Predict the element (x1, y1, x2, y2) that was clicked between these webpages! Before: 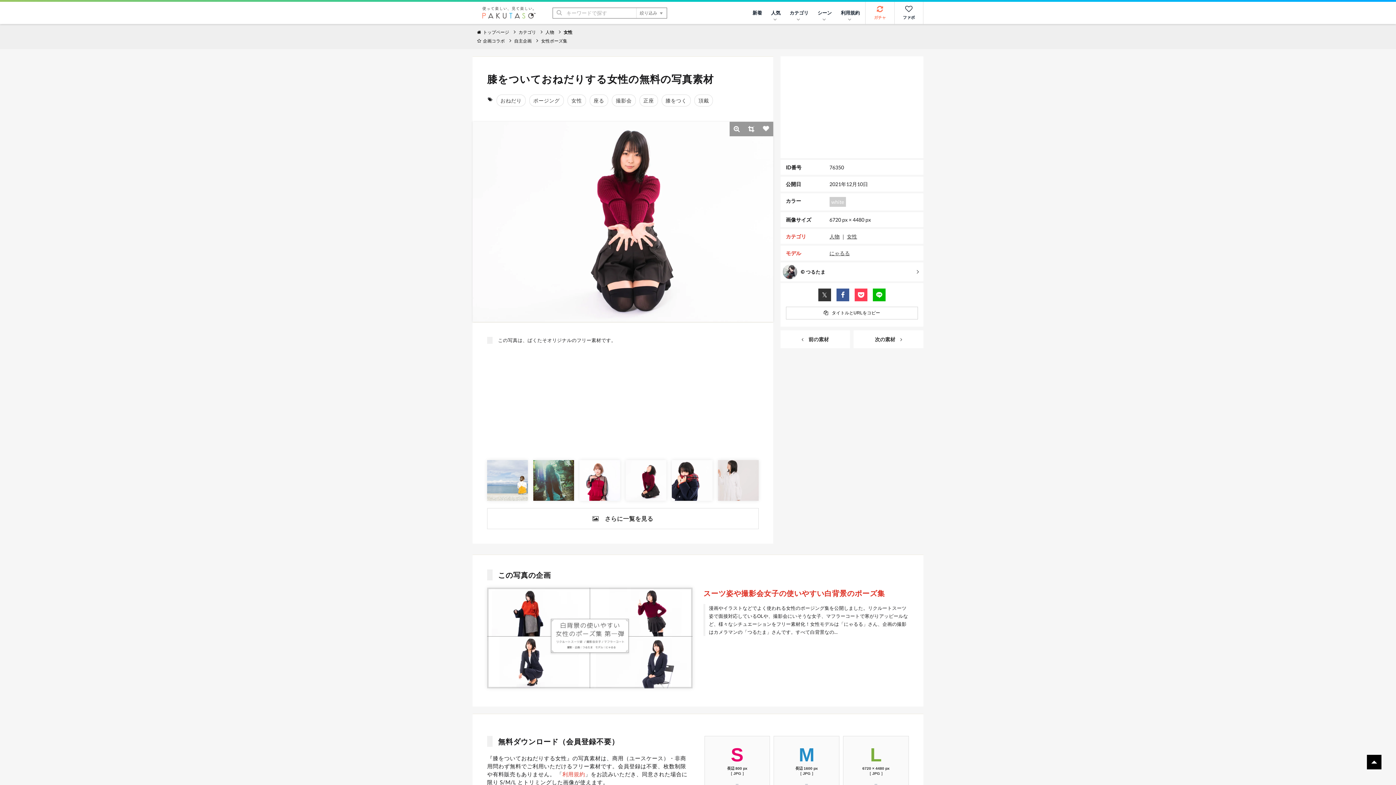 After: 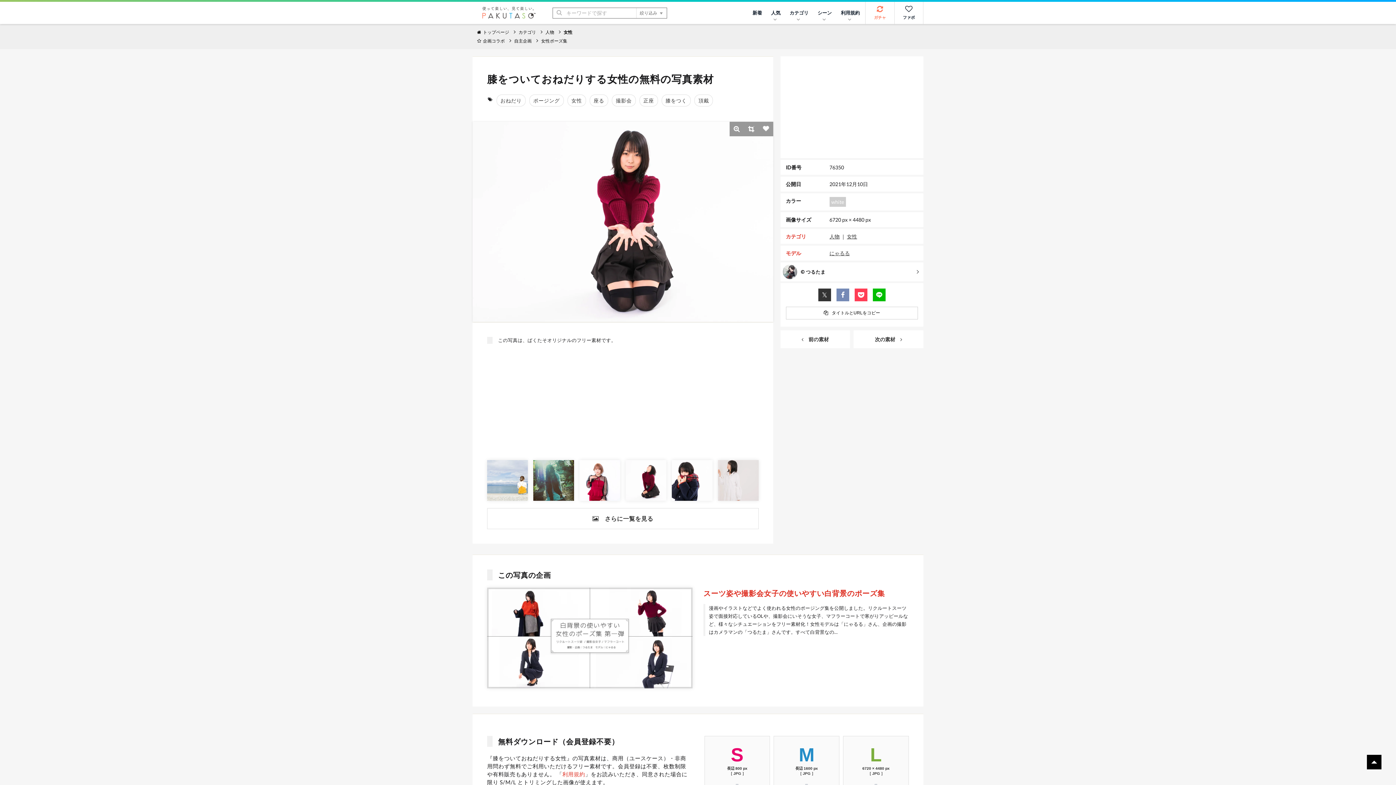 Action: bbox: (836, 288, 849, 301)